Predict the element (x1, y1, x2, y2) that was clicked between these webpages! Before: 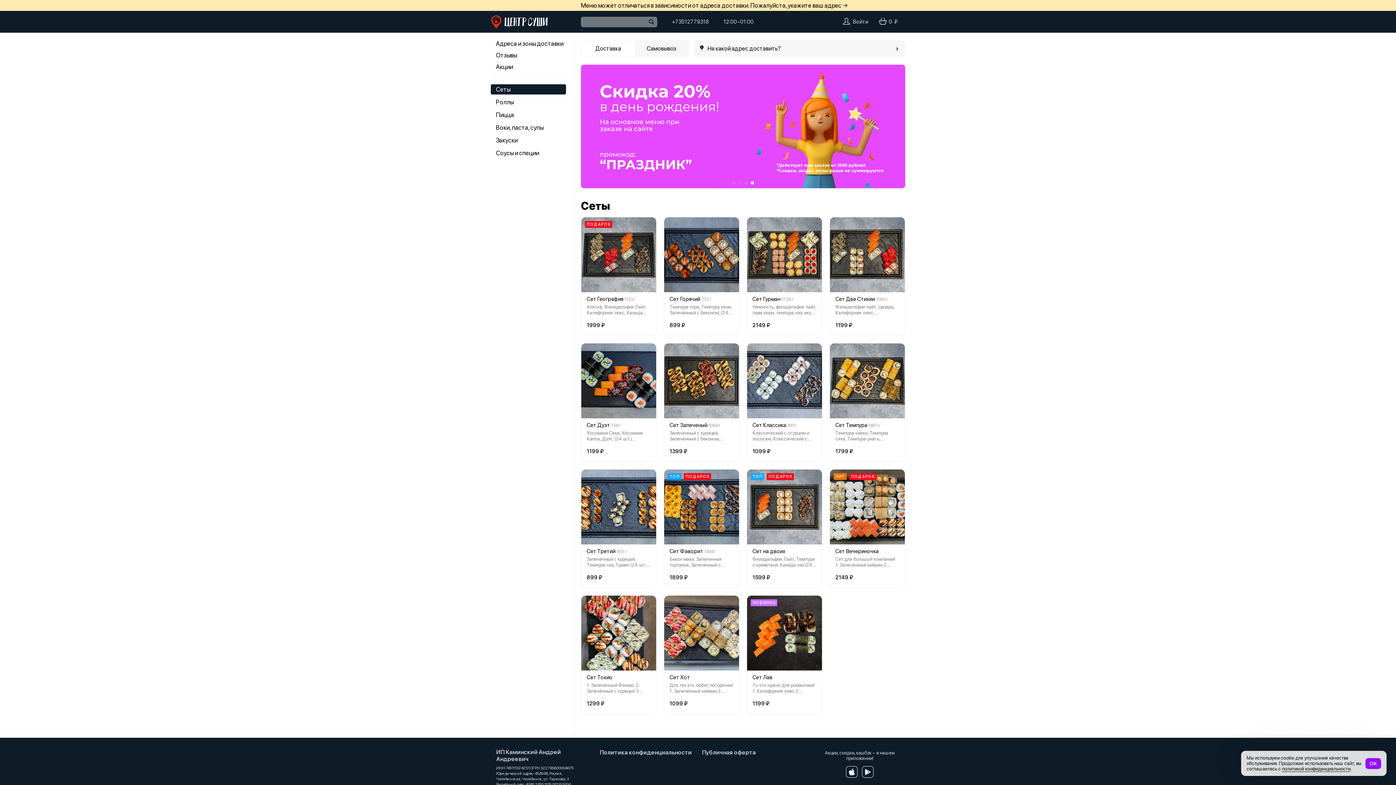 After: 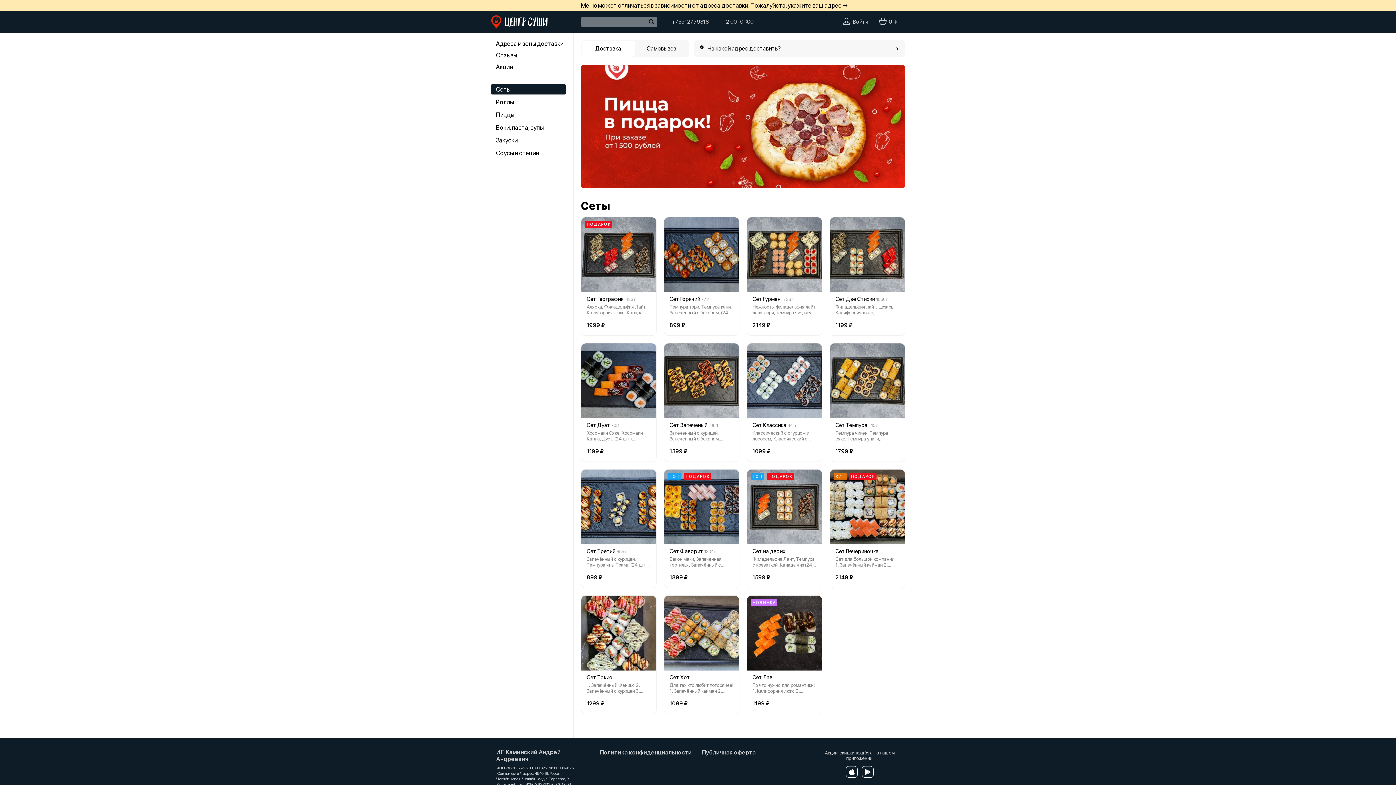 Action: label: OK bbox: (1365, 758, 1381, 769)